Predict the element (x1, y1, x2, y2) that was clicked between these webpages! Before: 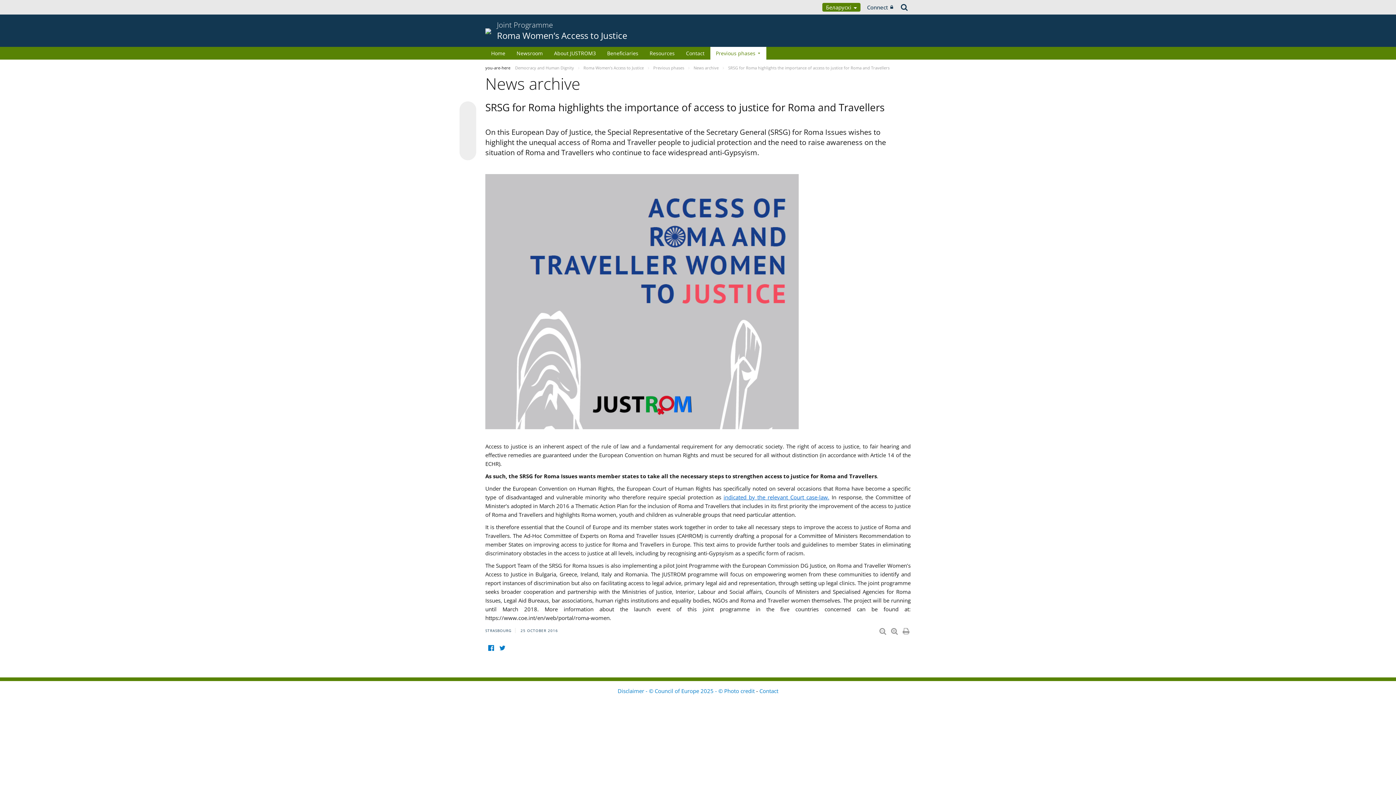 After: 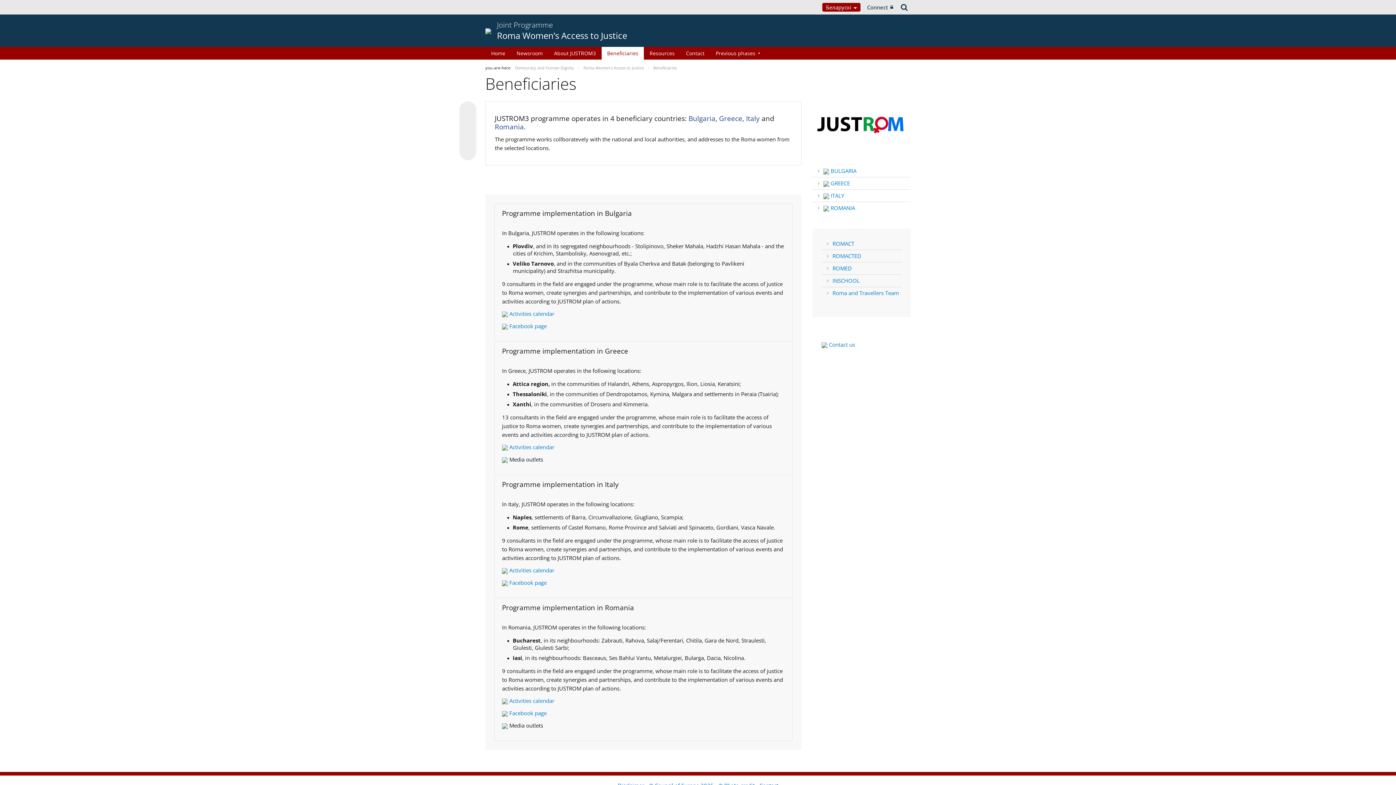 Action: label: Beneficiaries bbox: (601, 46, 644, 59)